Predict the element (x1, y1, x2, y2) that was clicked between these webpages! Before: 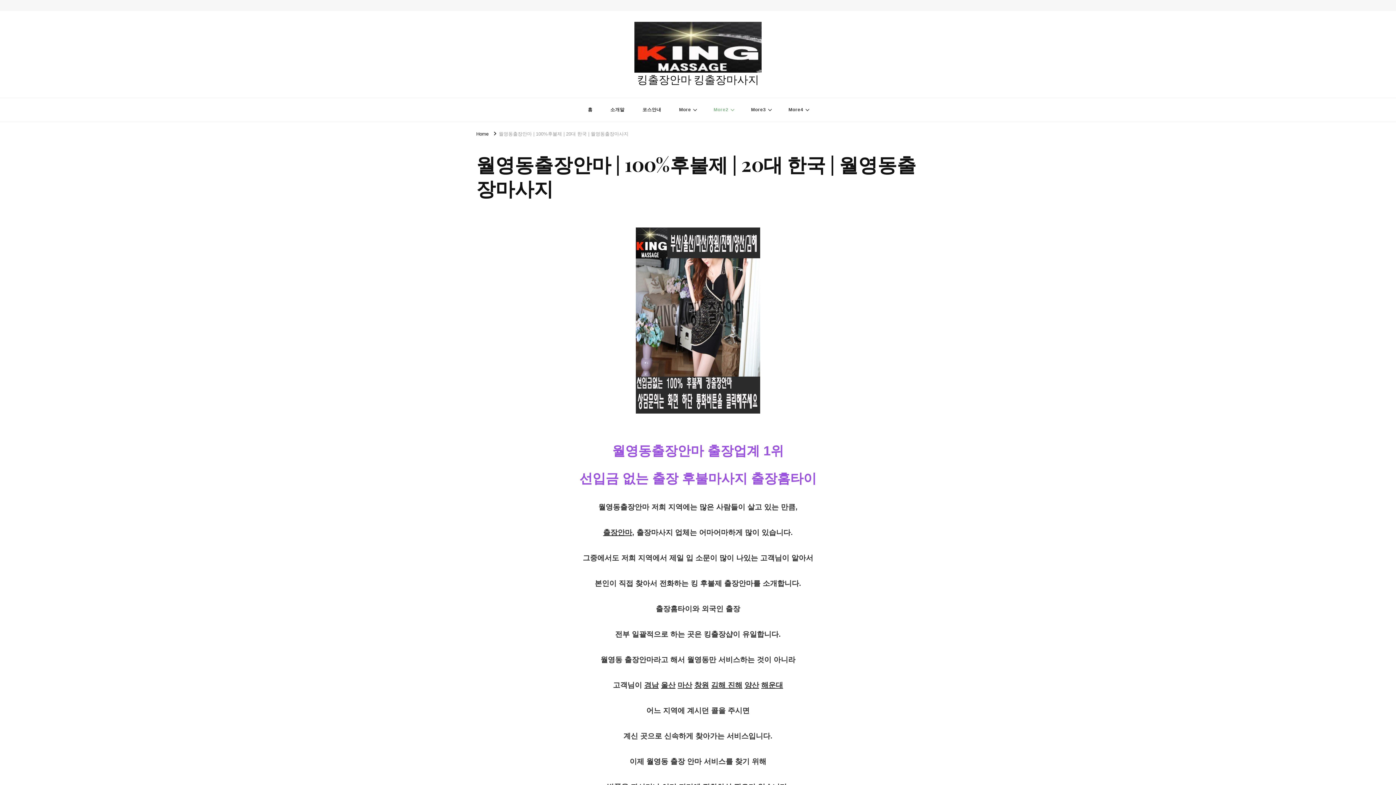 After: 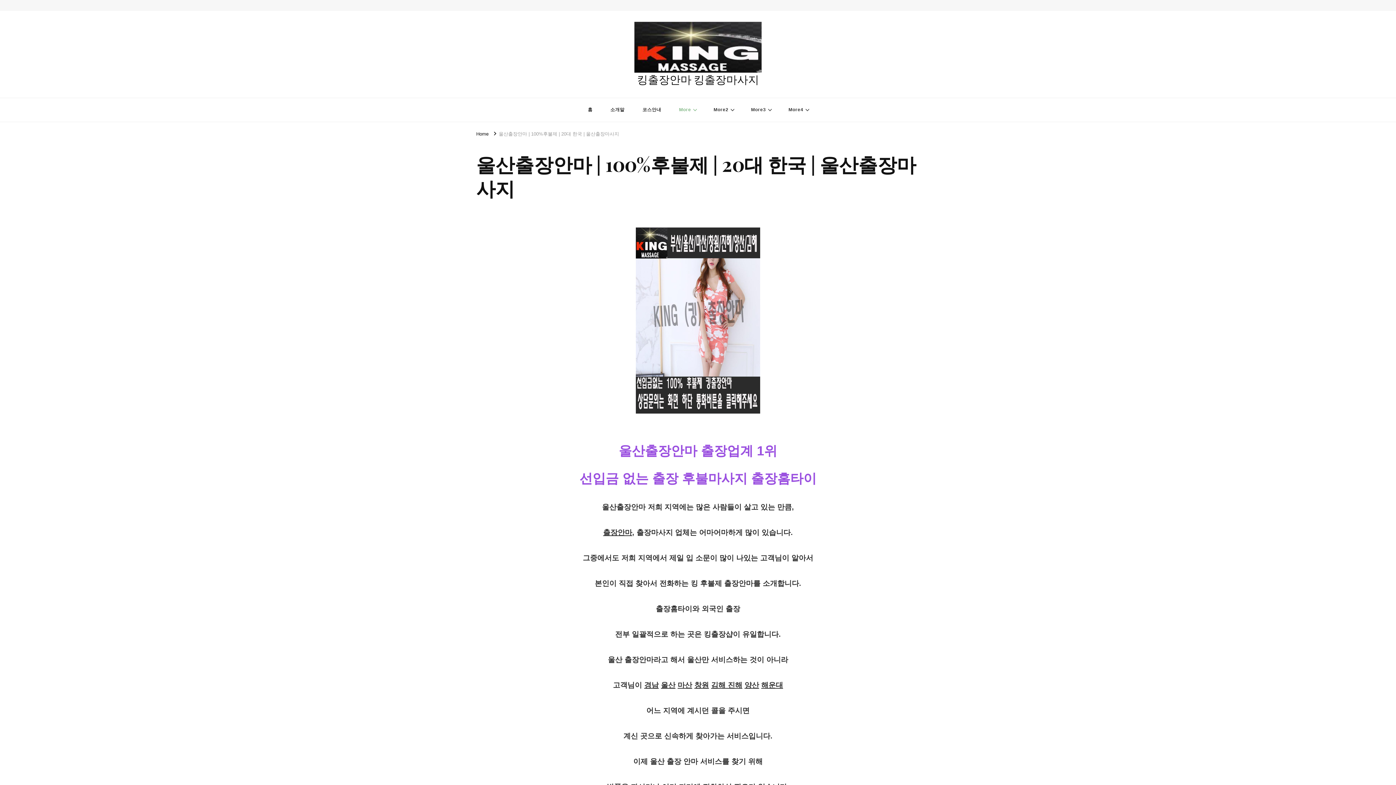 Action: bbox: (661, 681, 675, 689) label: 울산